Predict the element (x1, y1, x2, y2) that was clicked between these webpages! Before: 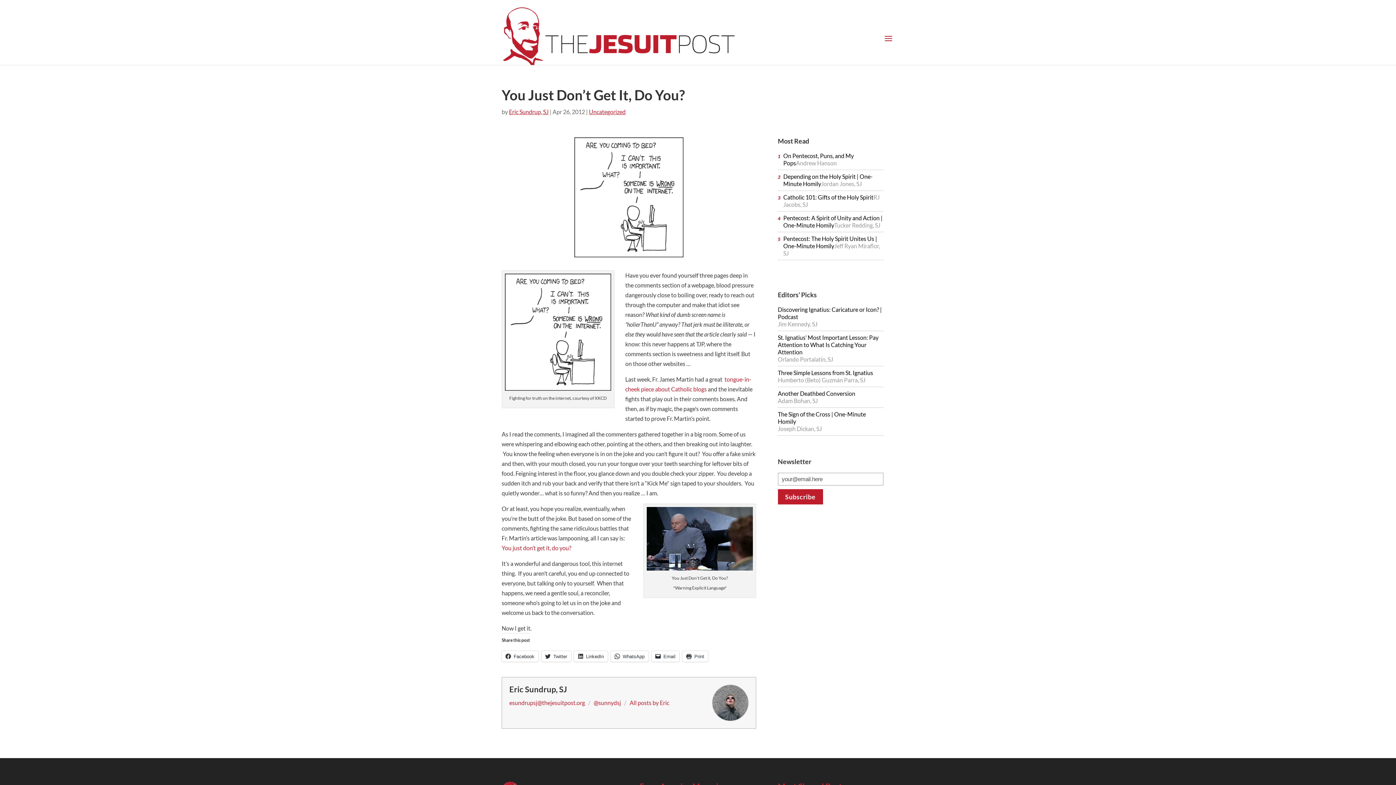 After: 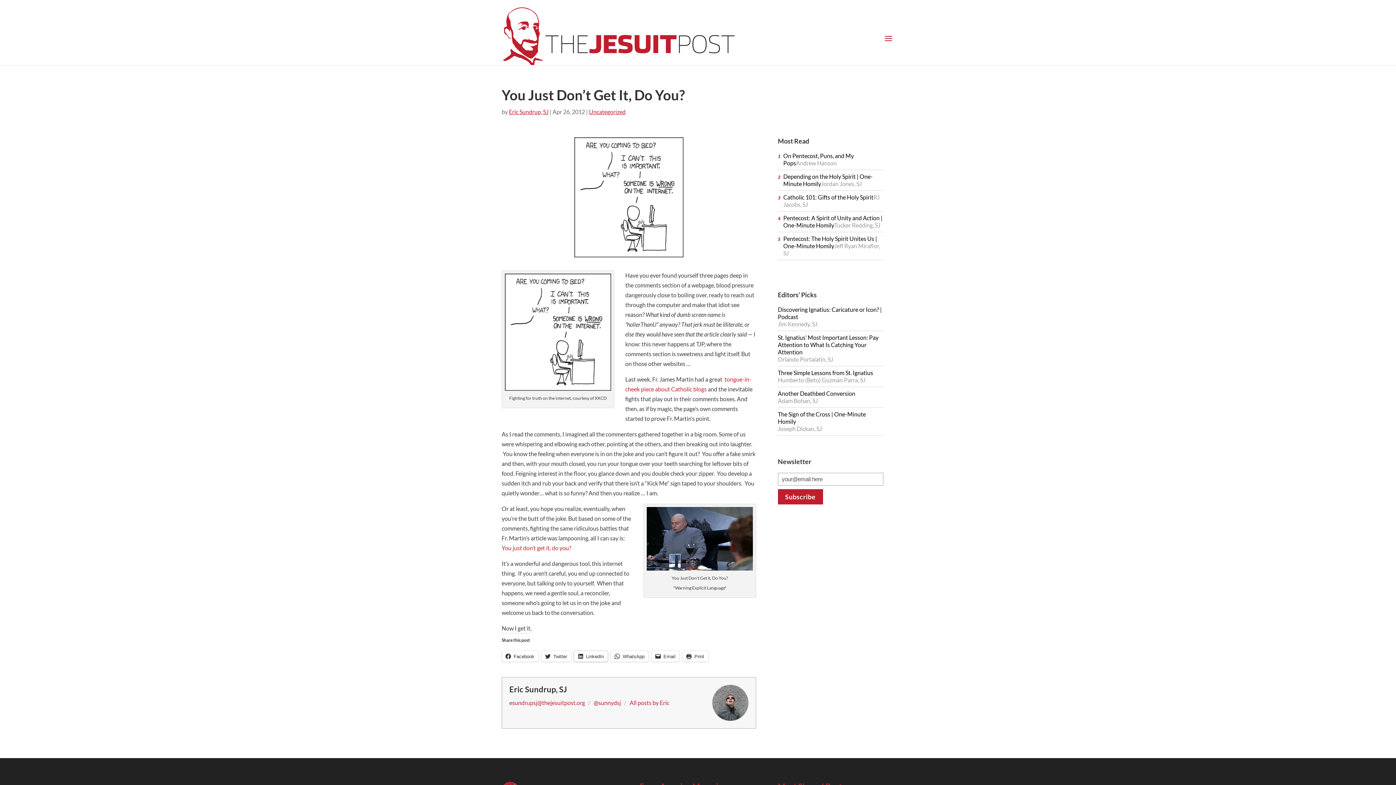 Action: label: LinkedIn bbox: (574, 651, 608, 662)